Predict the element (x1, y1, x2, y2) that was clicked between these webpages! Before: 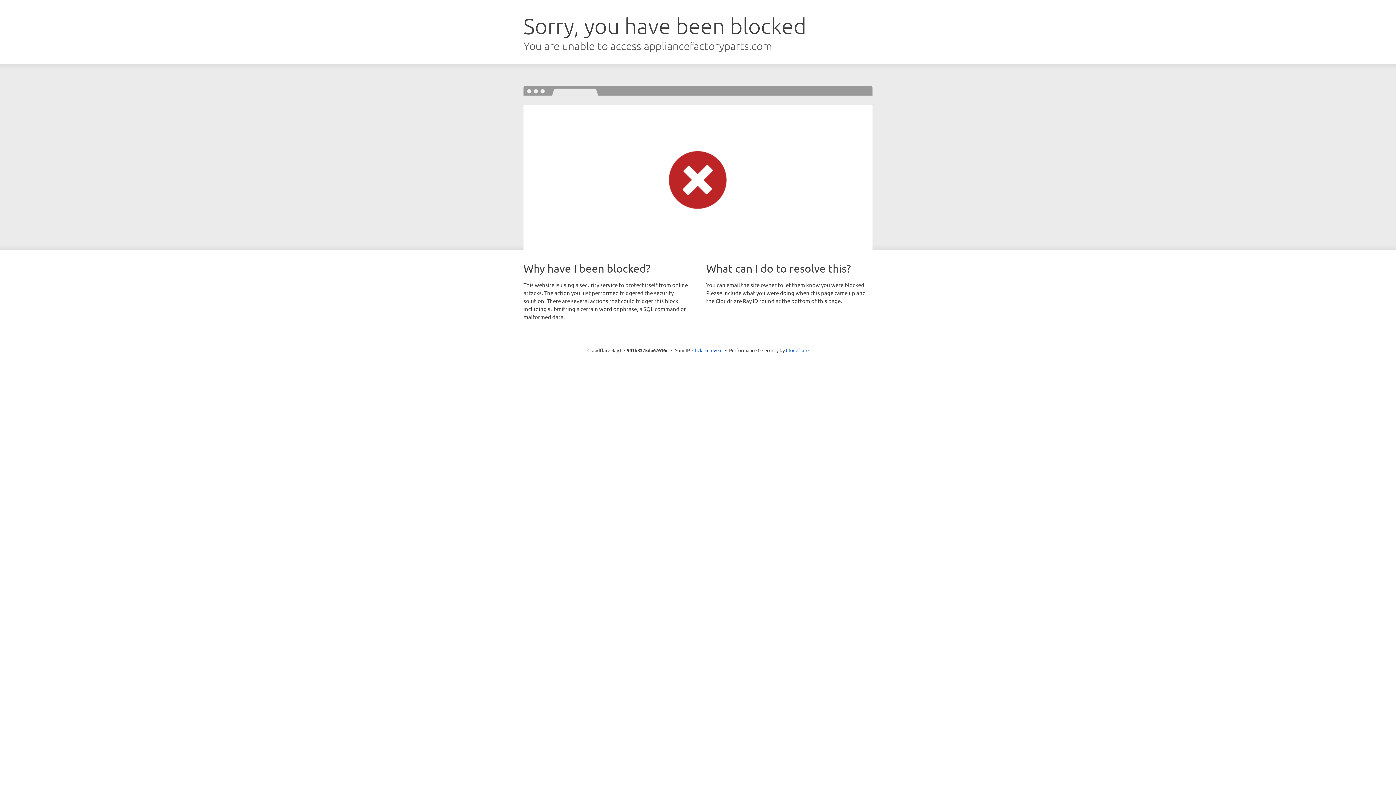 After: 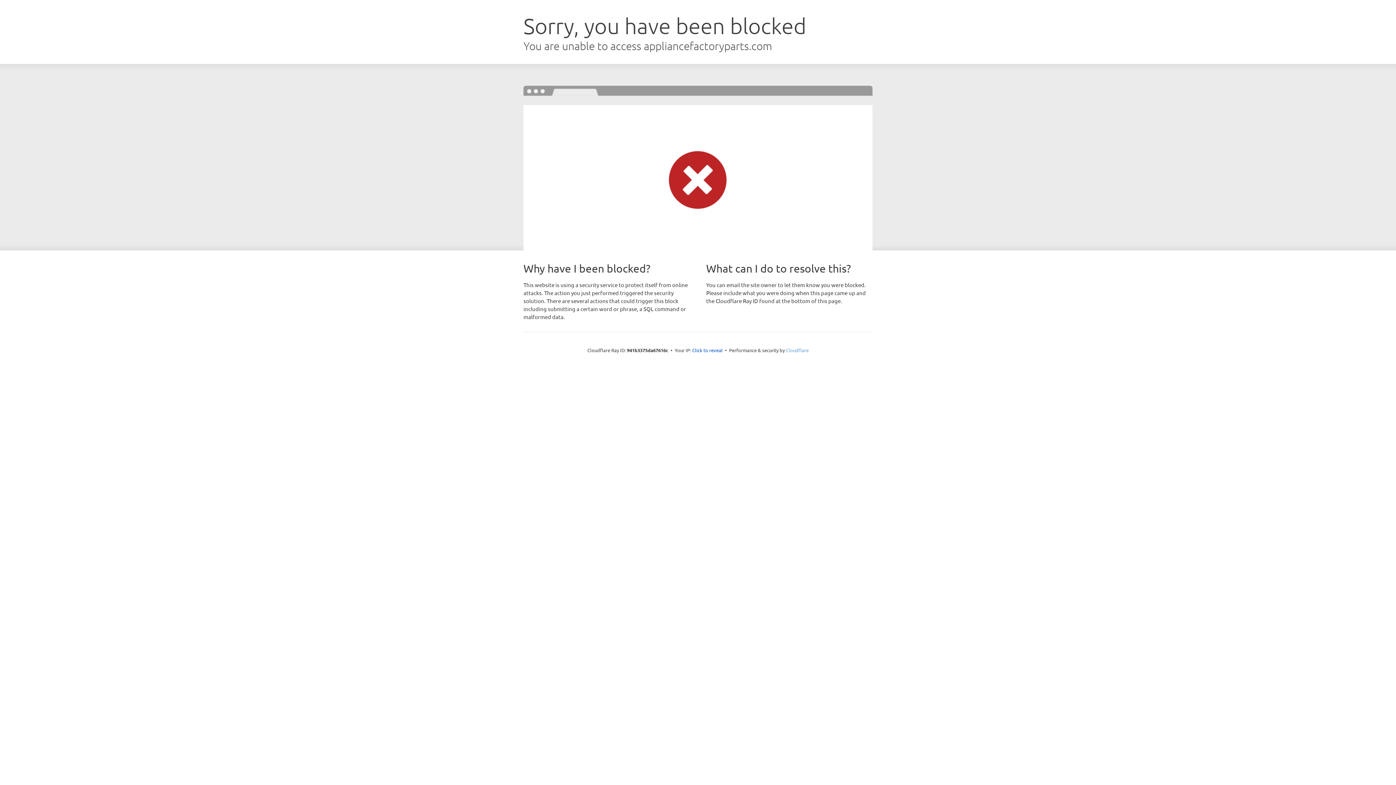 Action: bbox: (786, 347, 808, 353) label: Cloudflare